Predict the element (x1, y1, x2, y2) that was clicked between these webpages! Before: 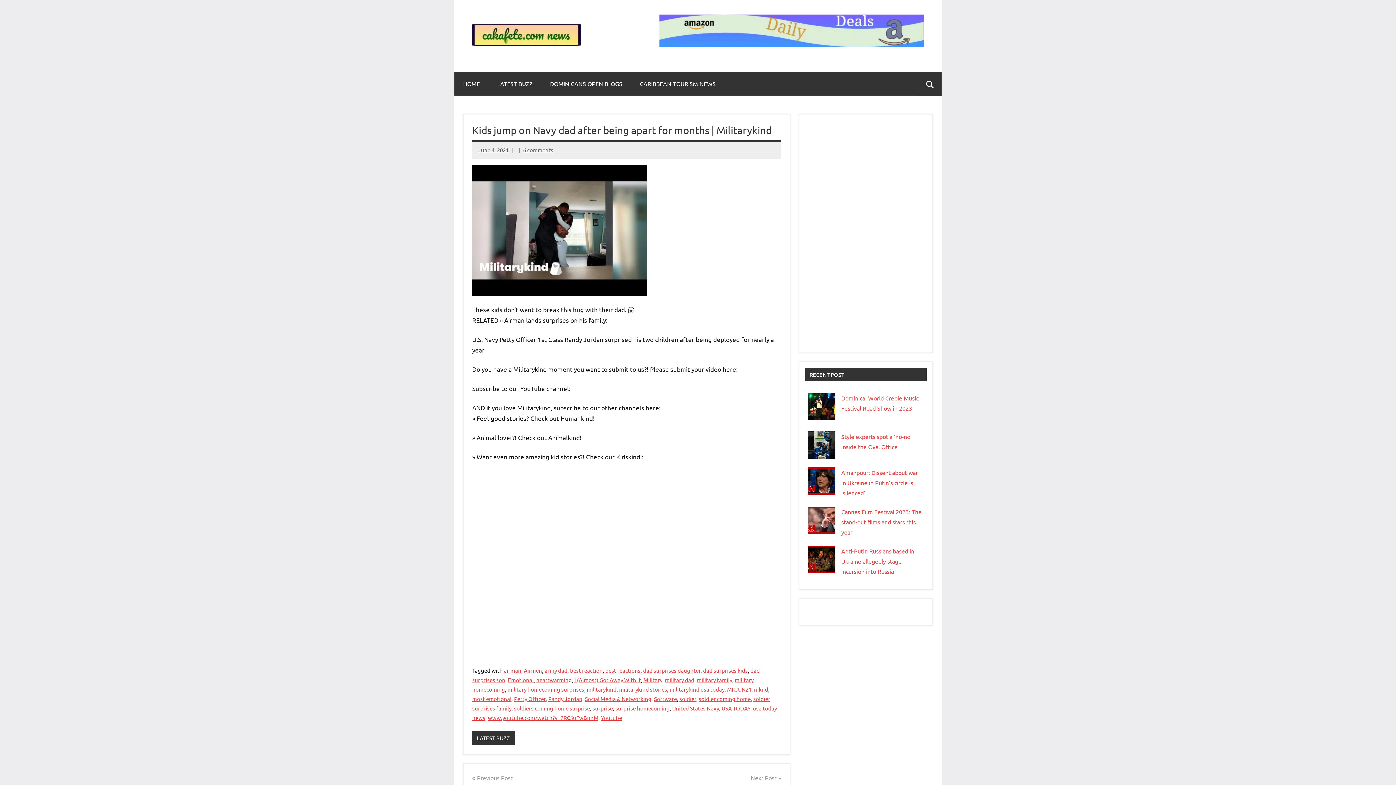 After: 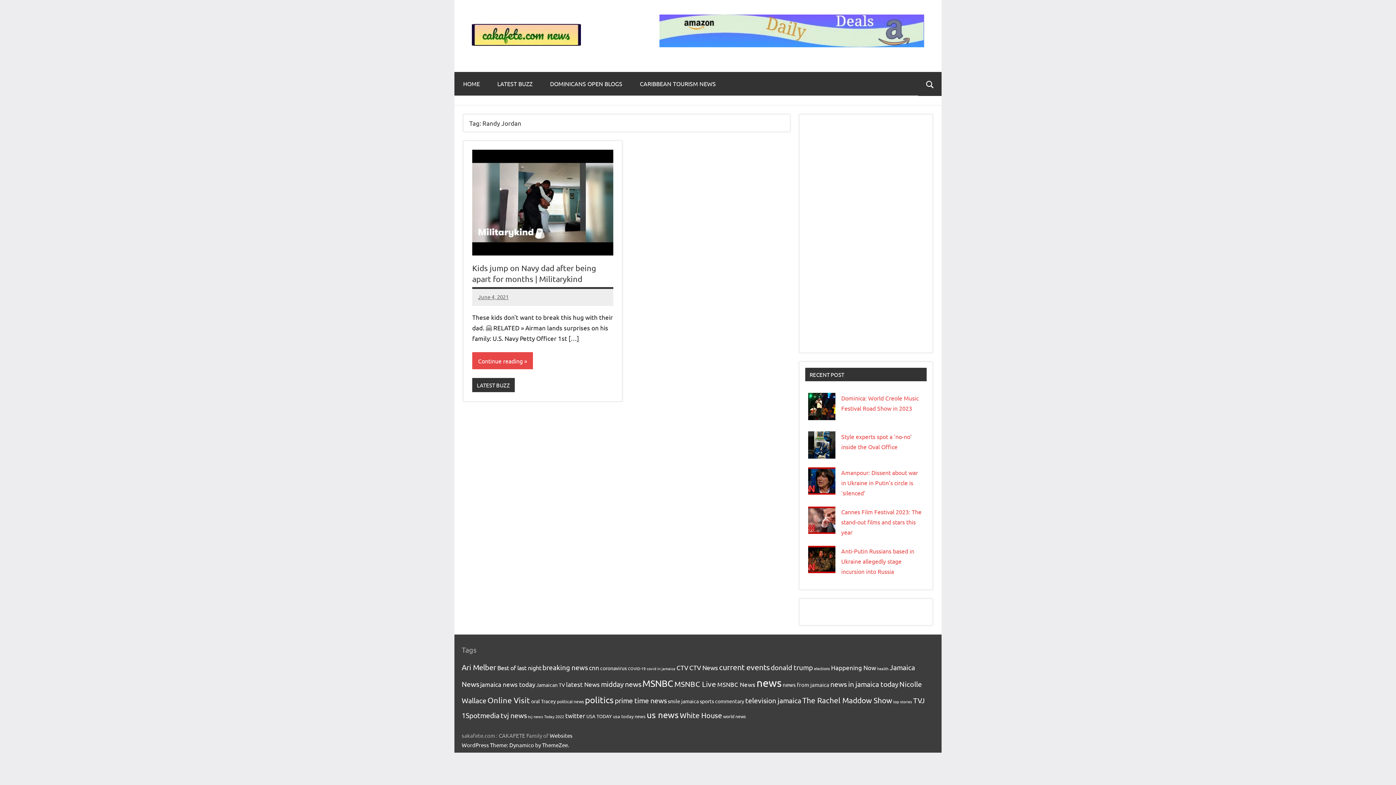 Action: label: Randy Jordan bbox: (548, 695, 582, 702)